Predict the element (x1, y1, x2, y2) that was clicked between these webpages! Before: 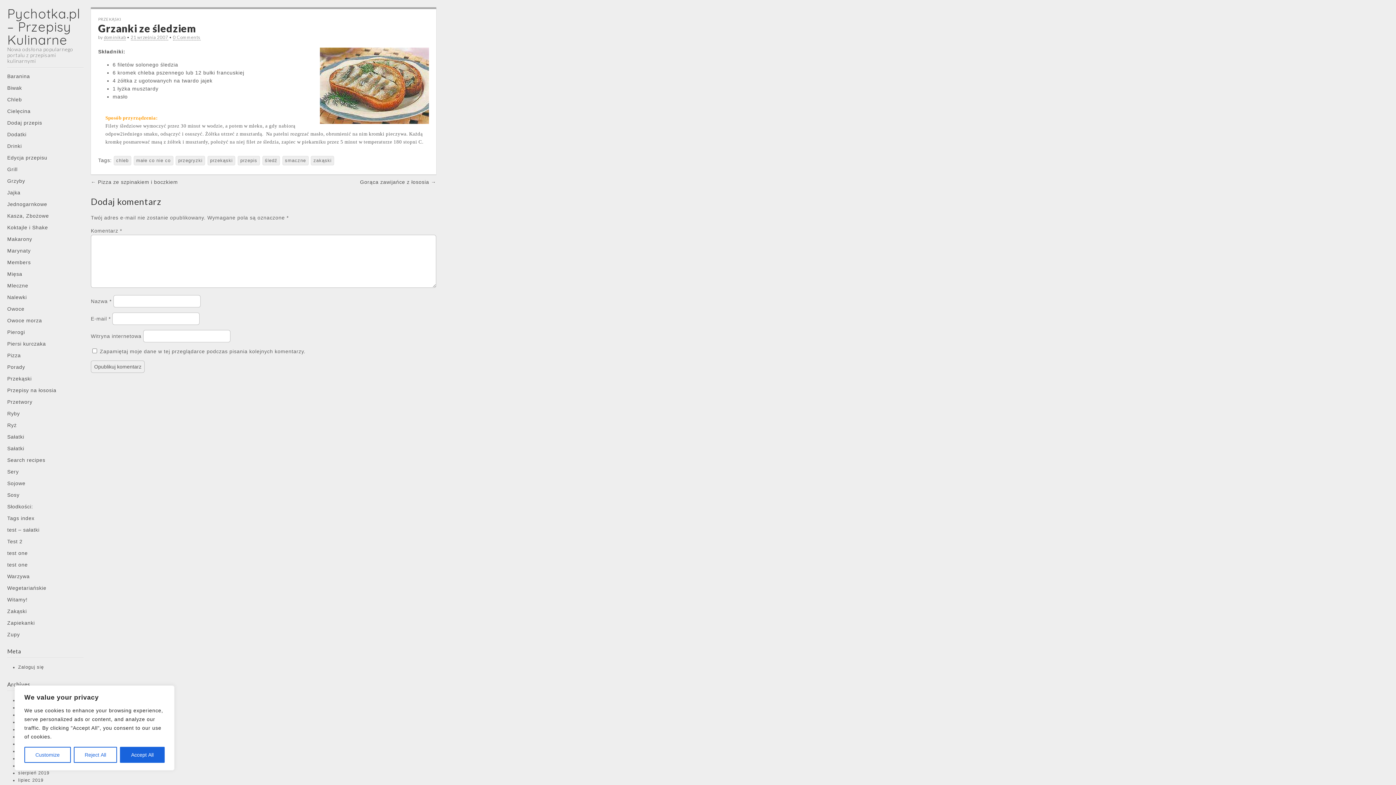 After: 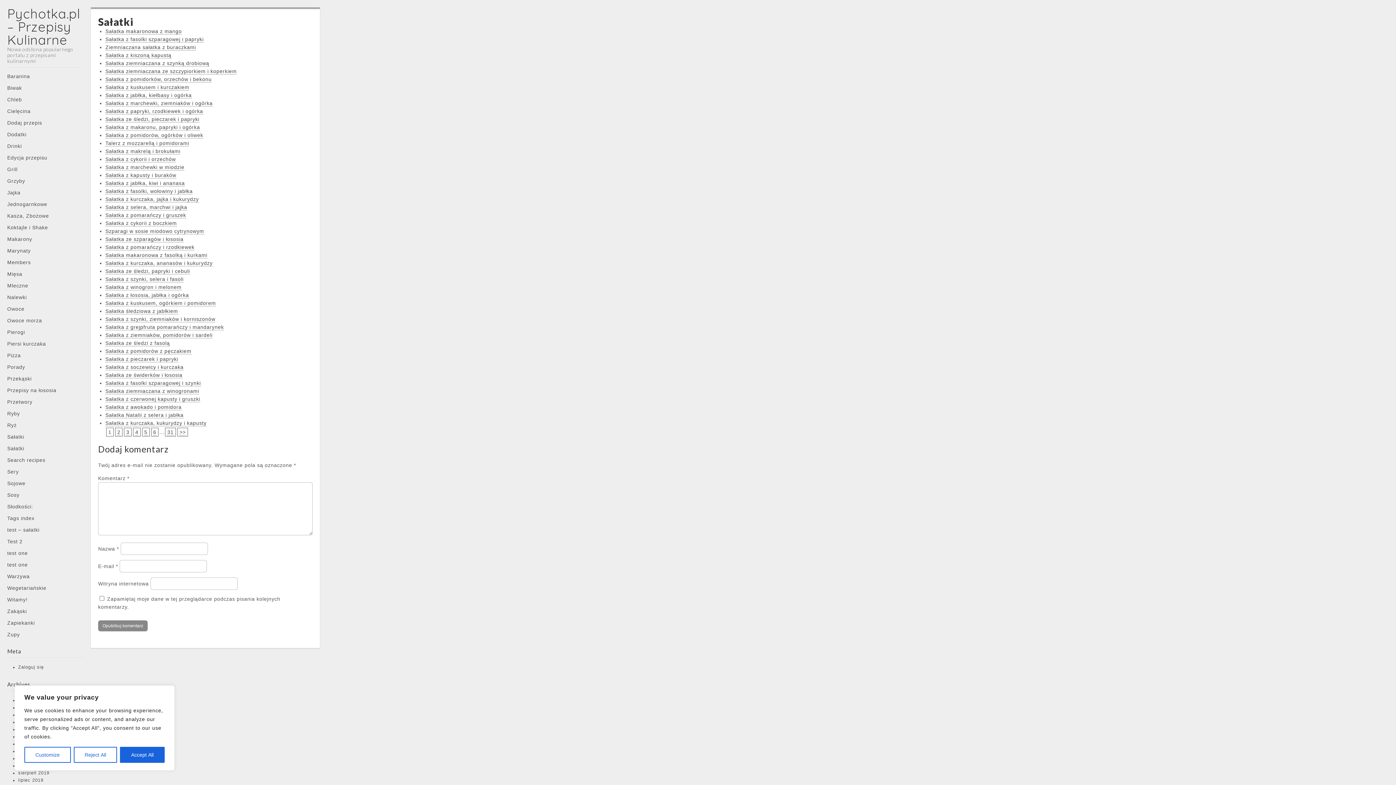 Action: label: Sałatki bbox: (7, 432, 83, 441)